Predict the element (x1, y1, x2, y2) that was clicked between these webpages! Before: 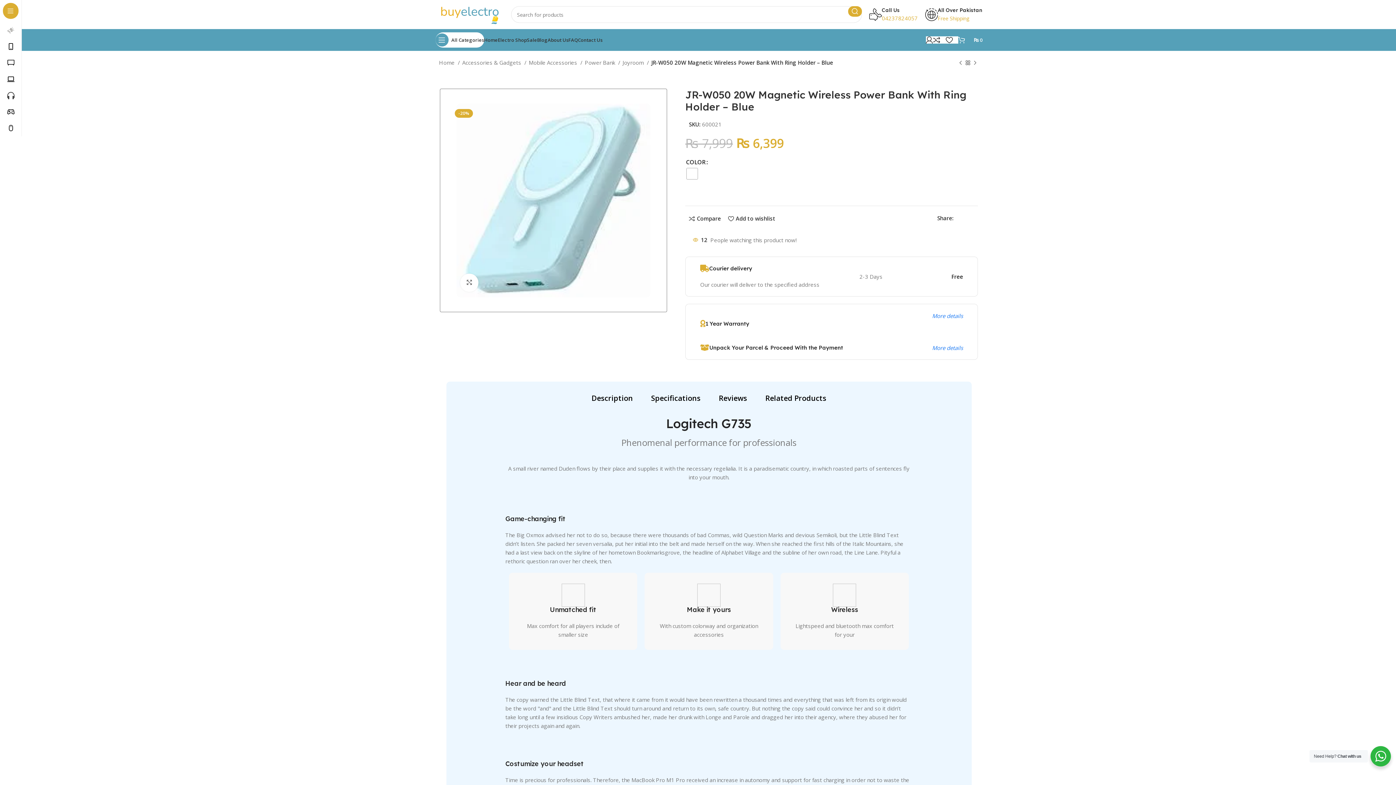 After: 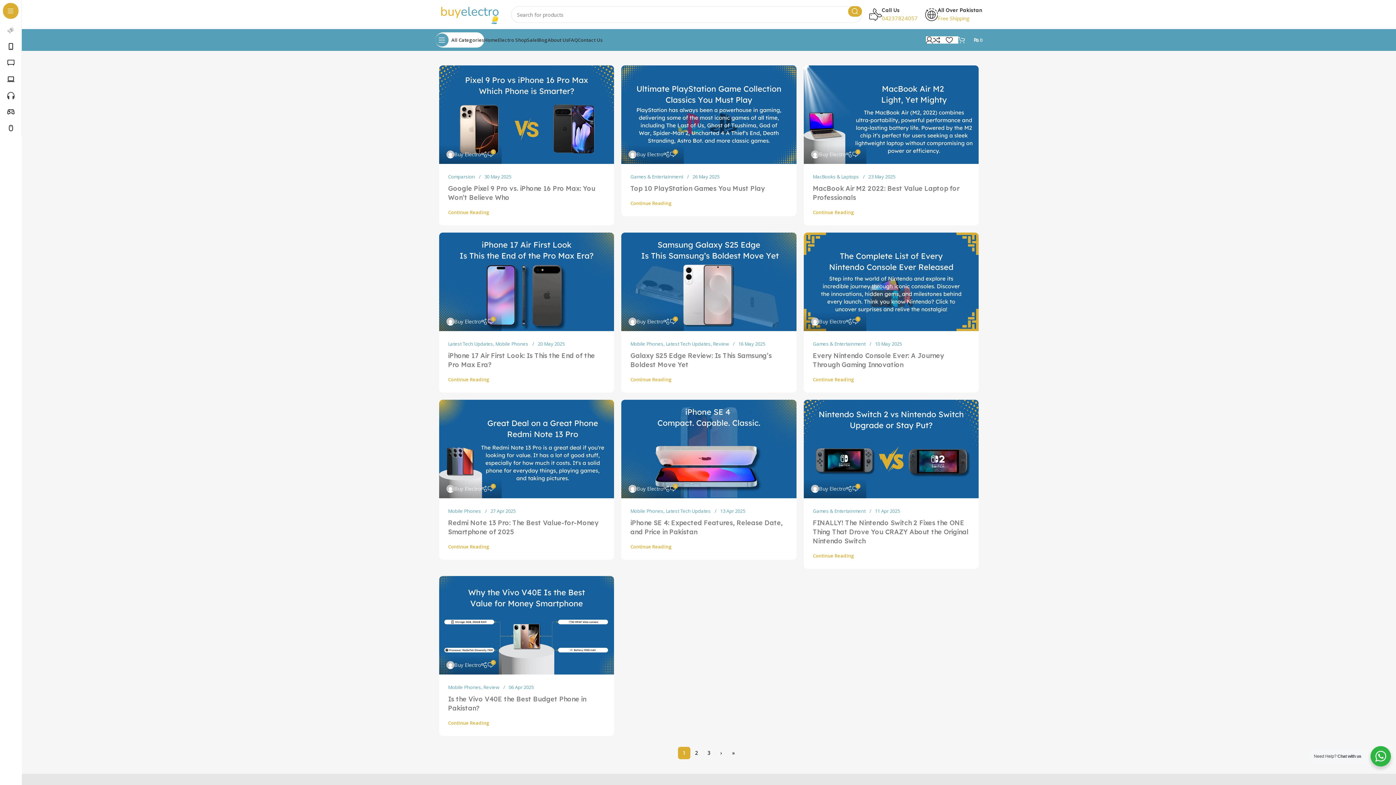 Action: bbox: (537, 32, 547, 47) label: Blog